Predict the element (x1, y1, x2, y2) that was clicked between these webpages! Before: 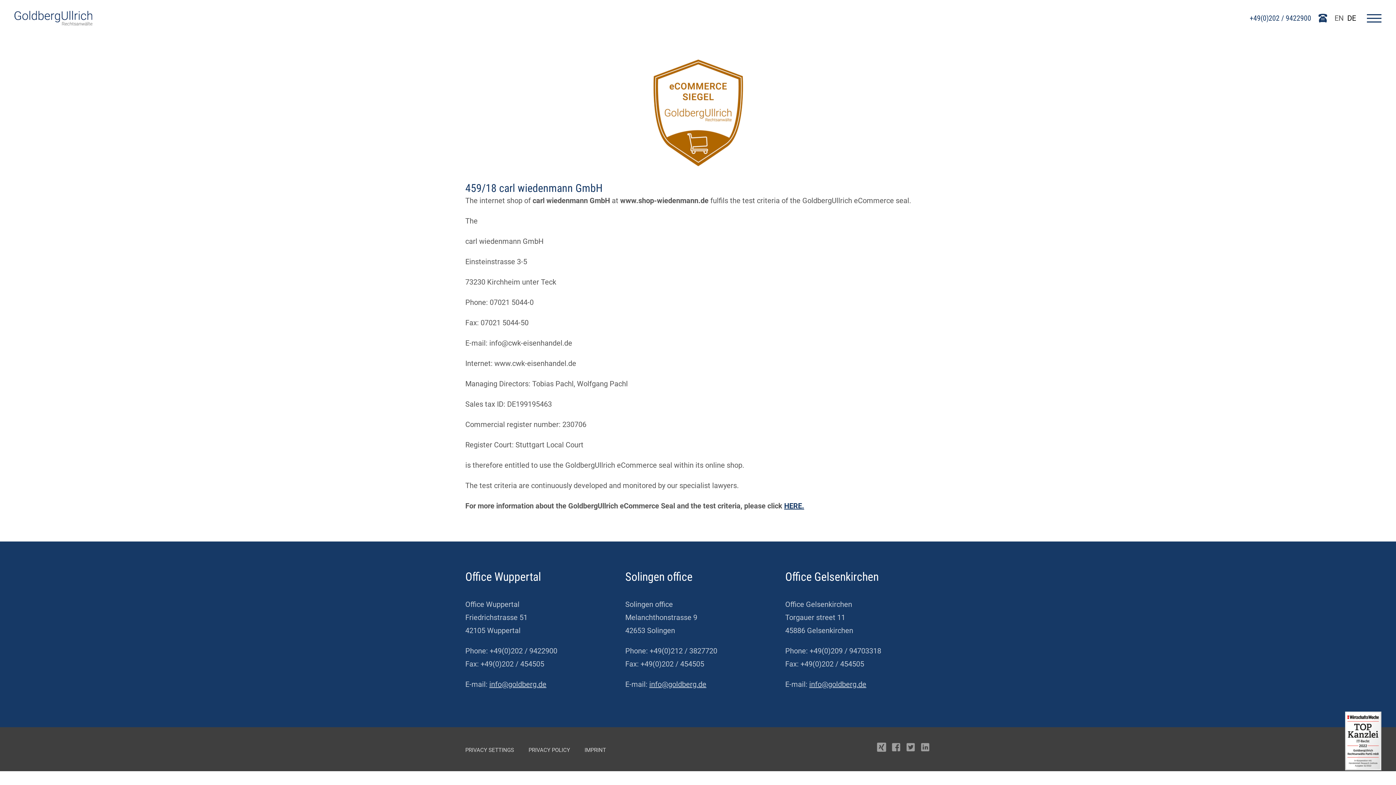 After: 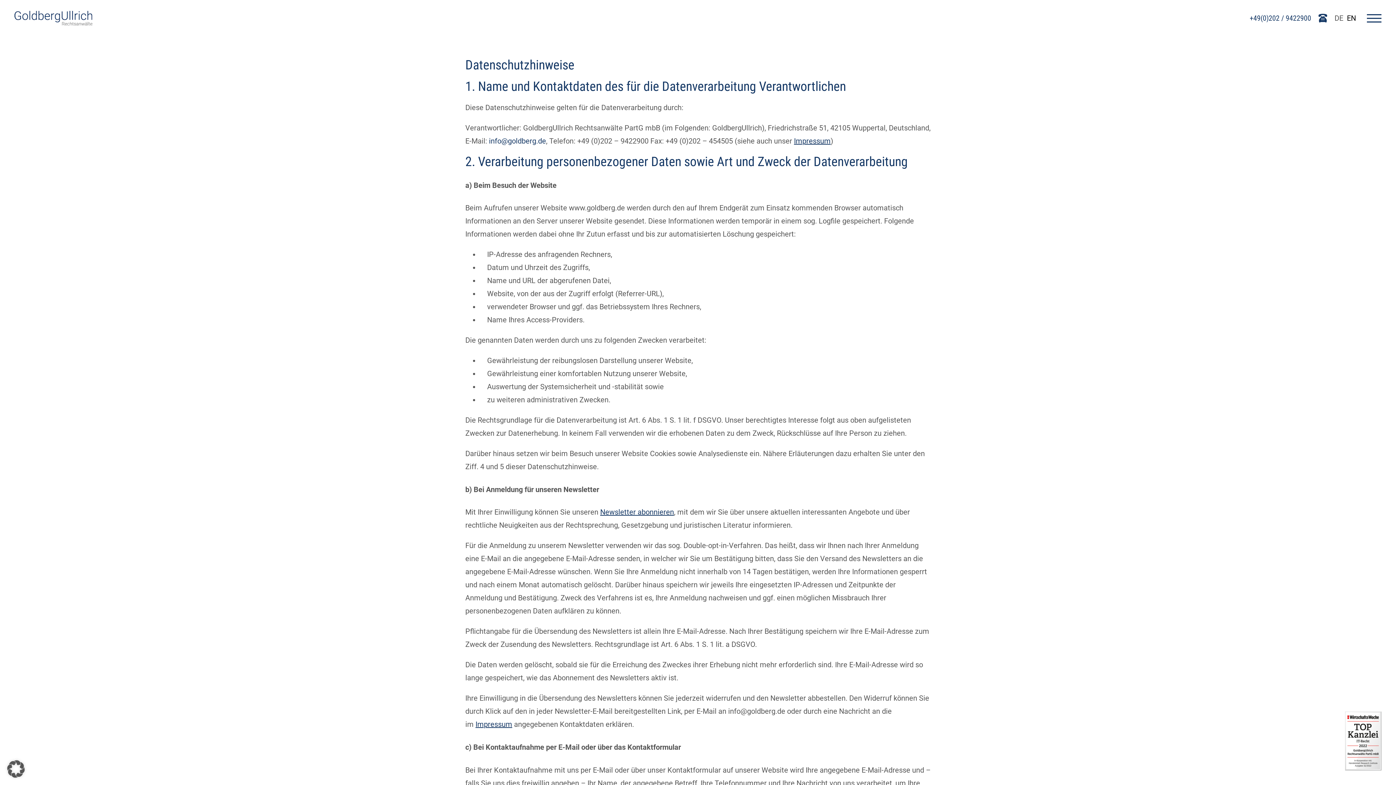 Action: label: PRIVACY POLICY bbox: (528, 747, 570, 753)